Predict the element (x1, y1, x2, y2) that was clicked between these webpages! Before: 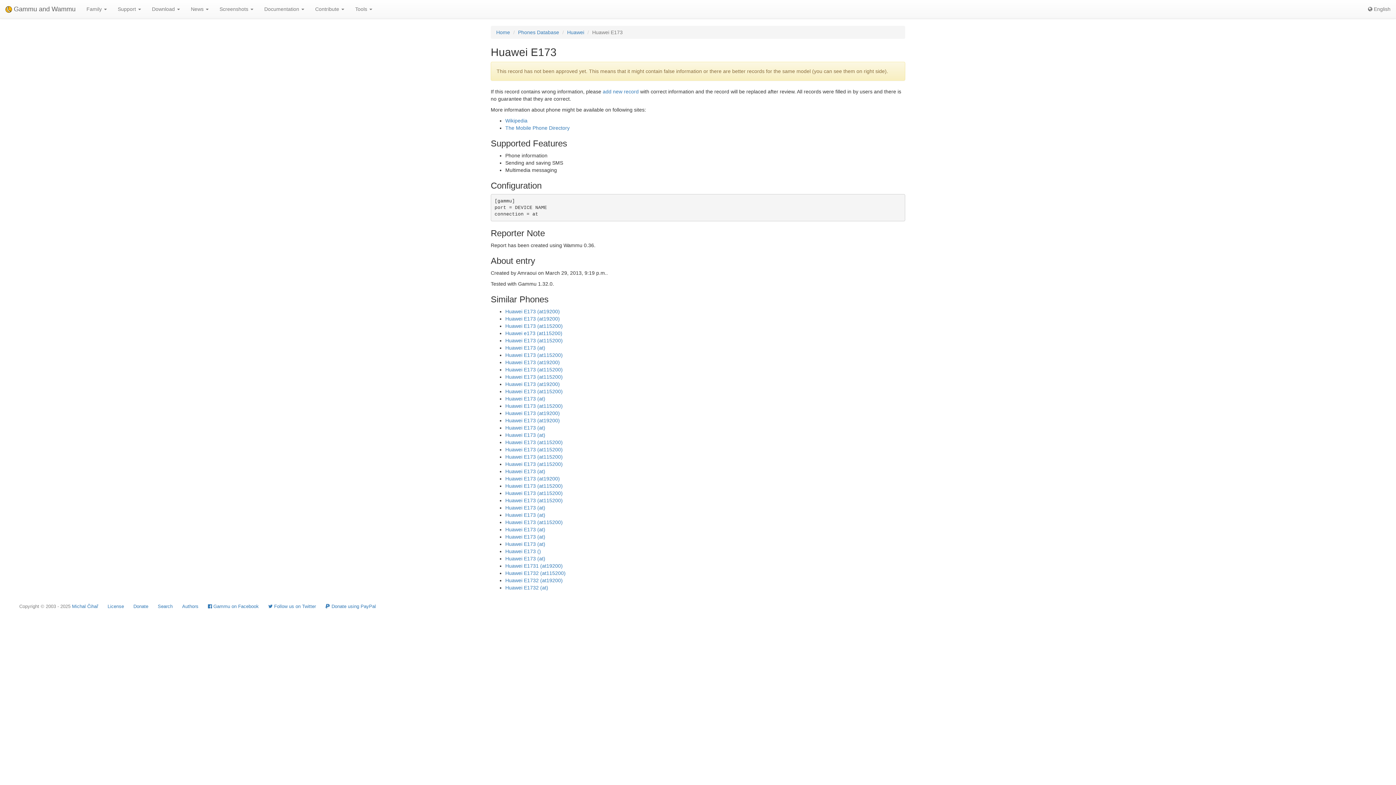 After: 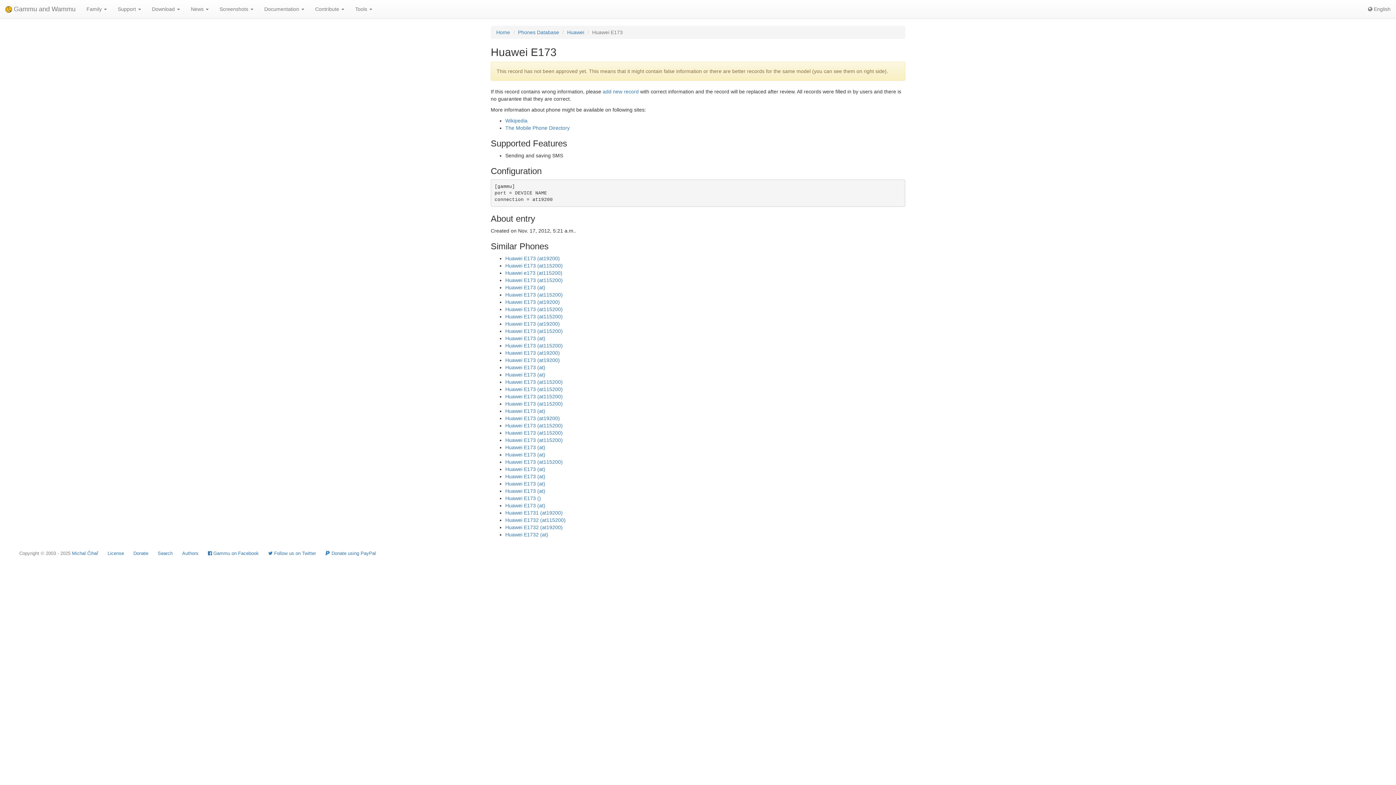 Action: label: Huawei E173 (at19200) bbox: (505, 316, 560, 321)